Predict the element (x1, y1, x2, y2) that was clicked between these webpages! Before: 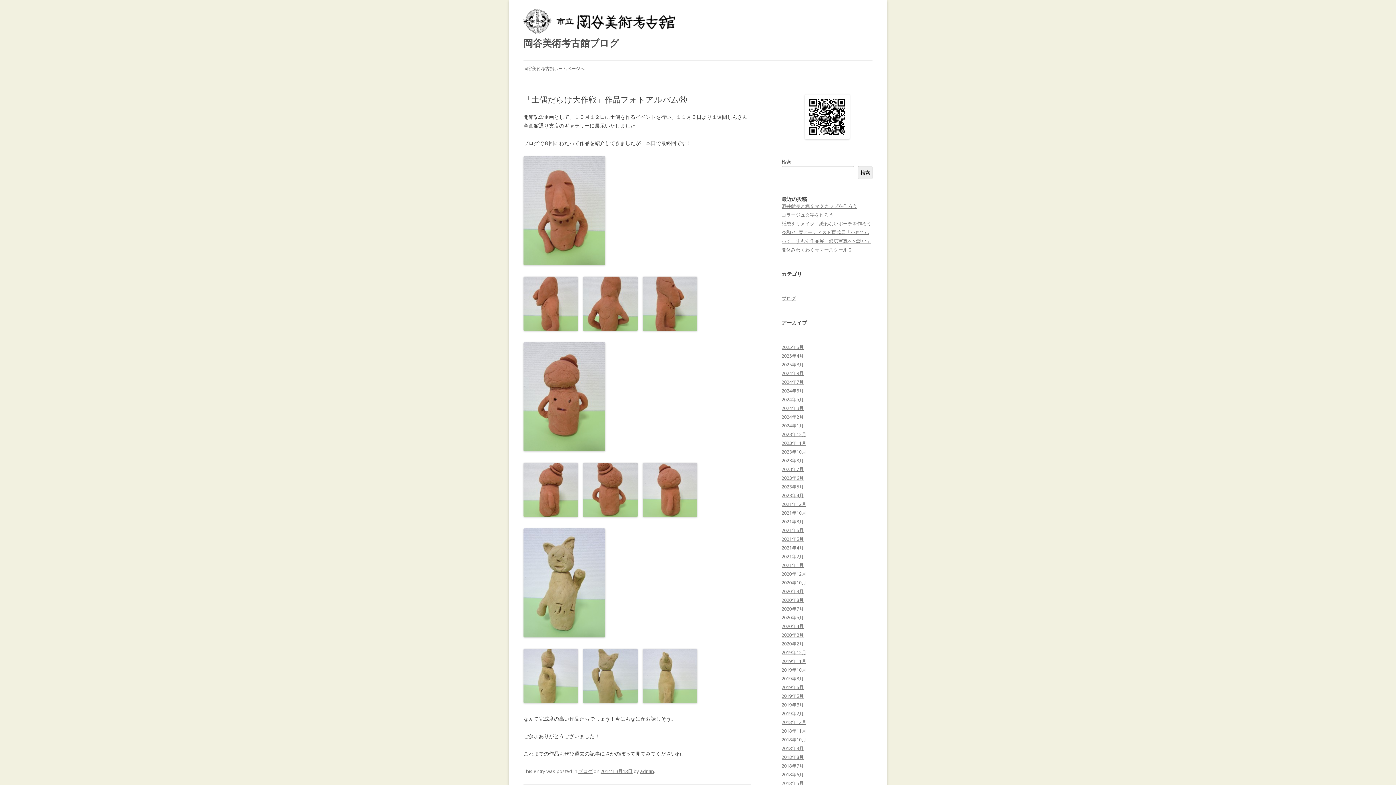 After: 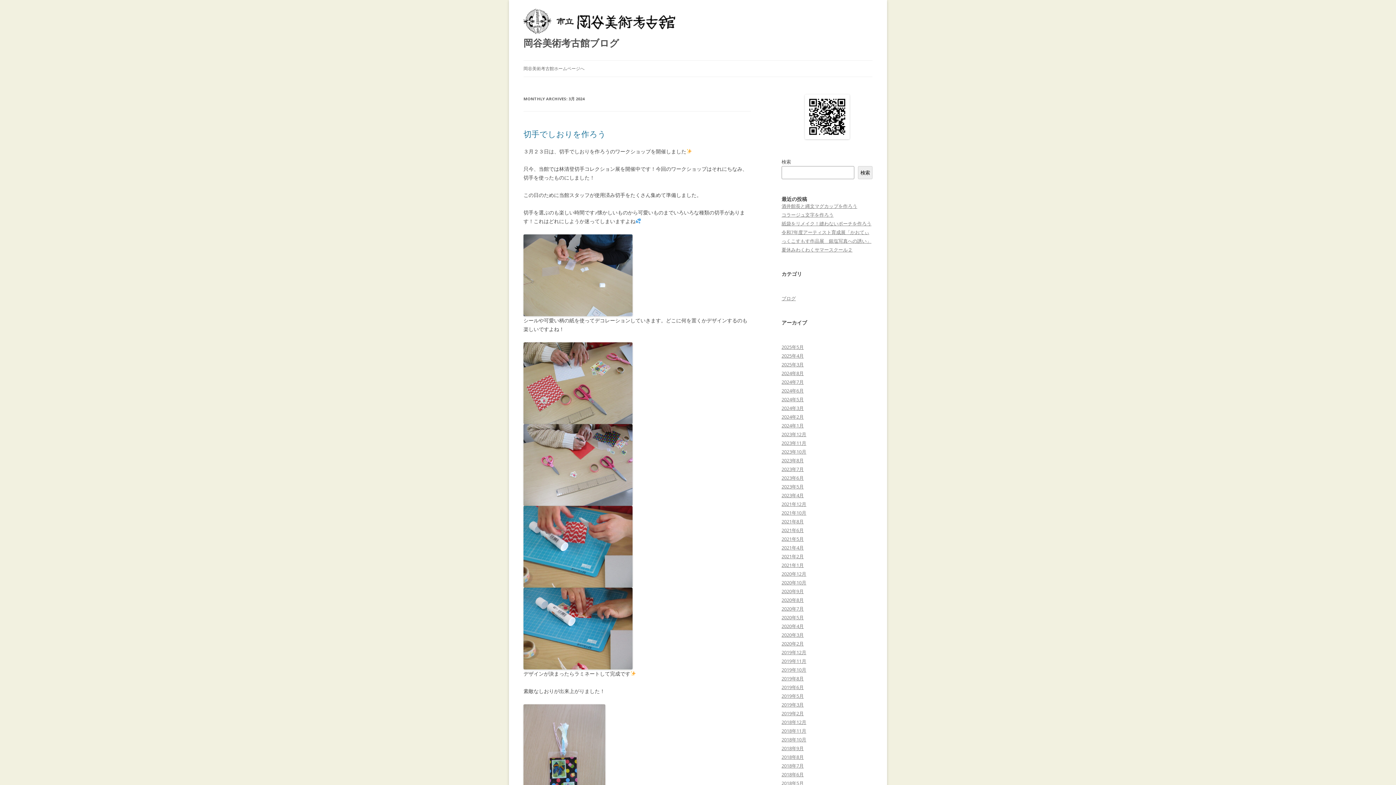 Action: bbox: (781, 405, 804, 411) label: 2024年3月